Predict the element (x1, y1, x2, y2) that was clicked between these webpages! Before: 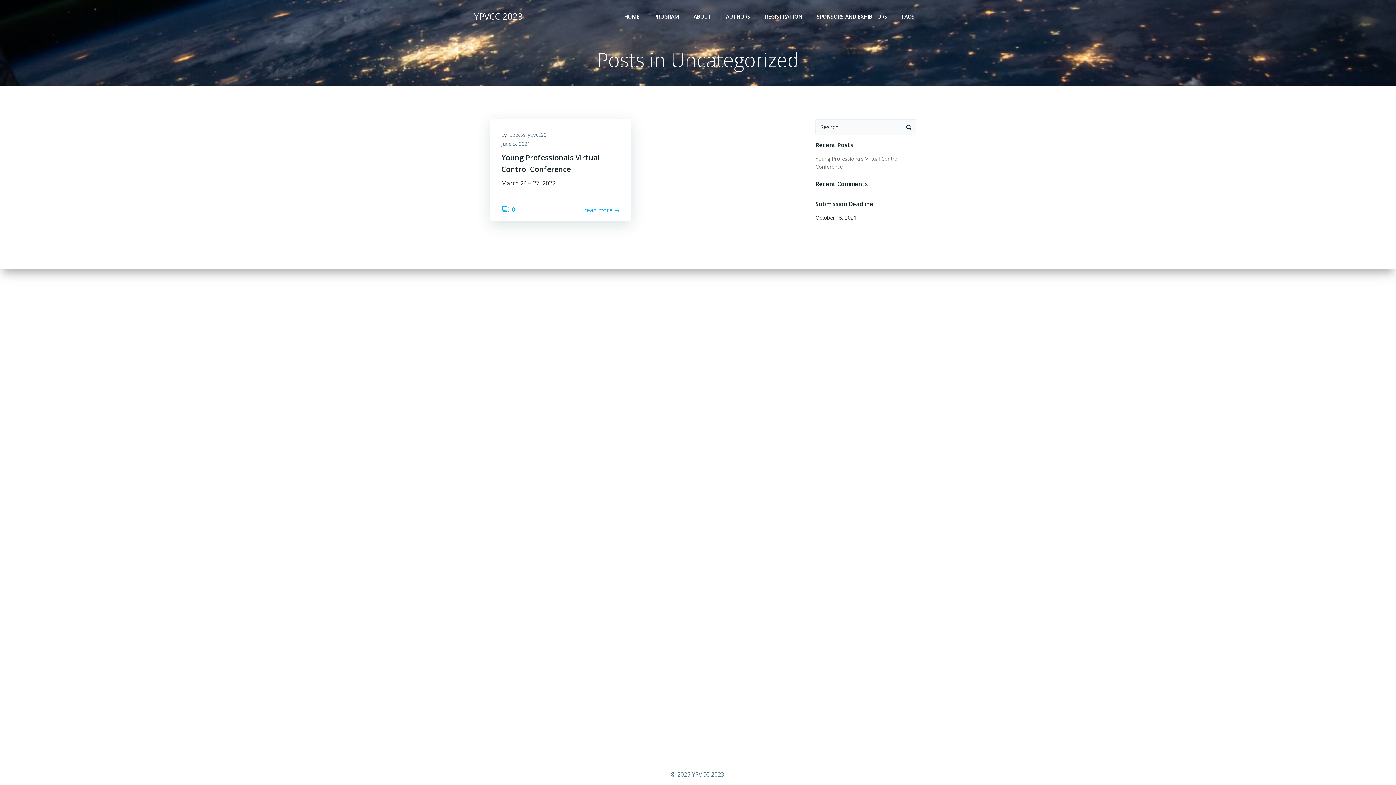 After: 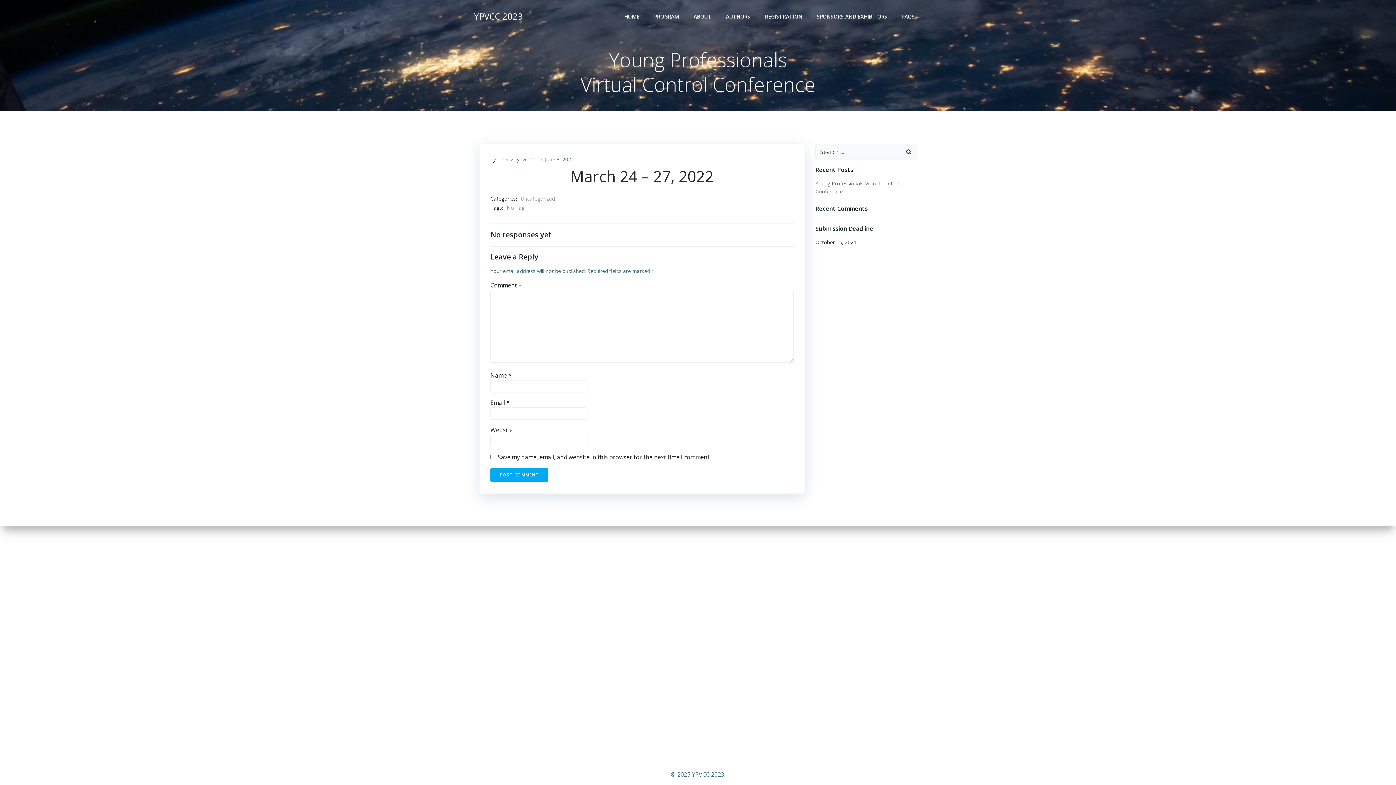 Action: bbox: (501, 205, 515, 213) label: 0